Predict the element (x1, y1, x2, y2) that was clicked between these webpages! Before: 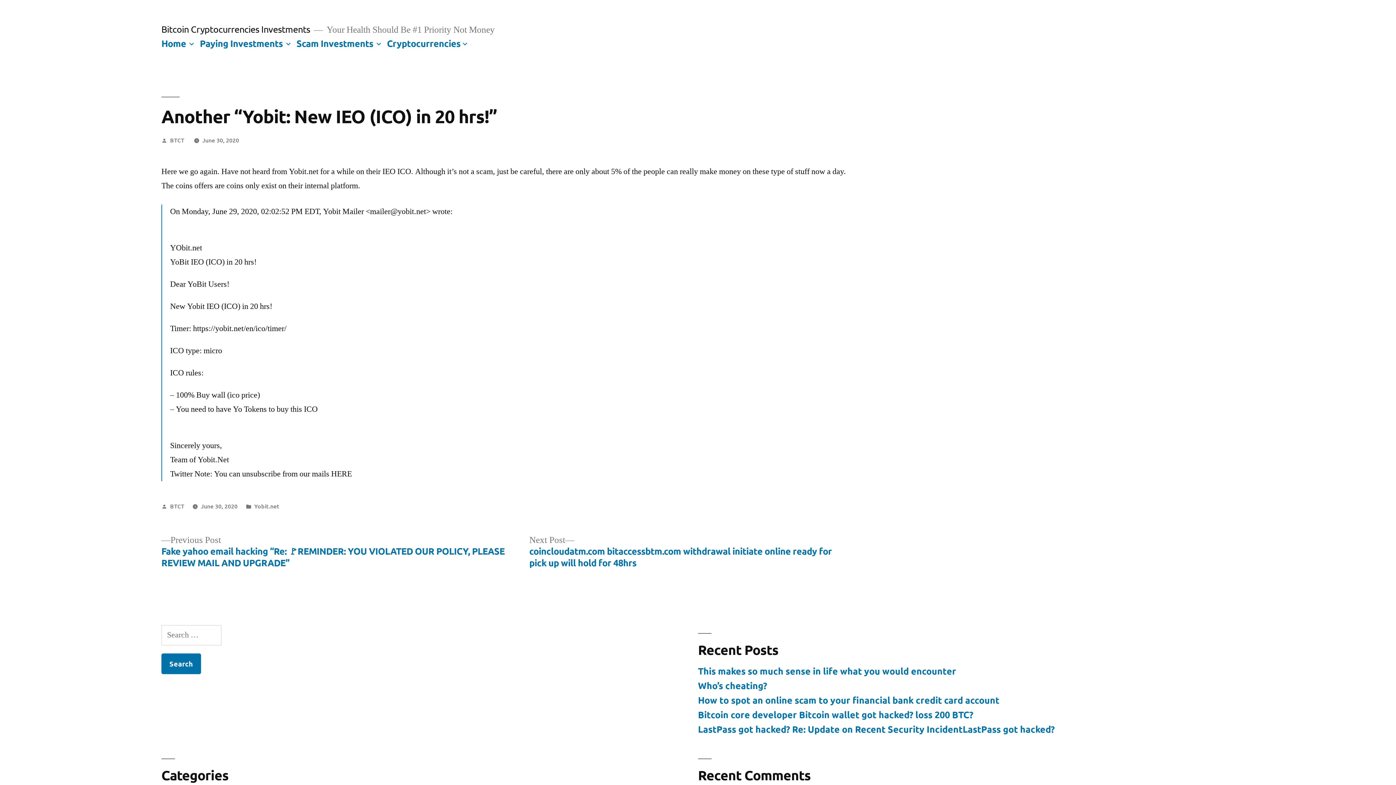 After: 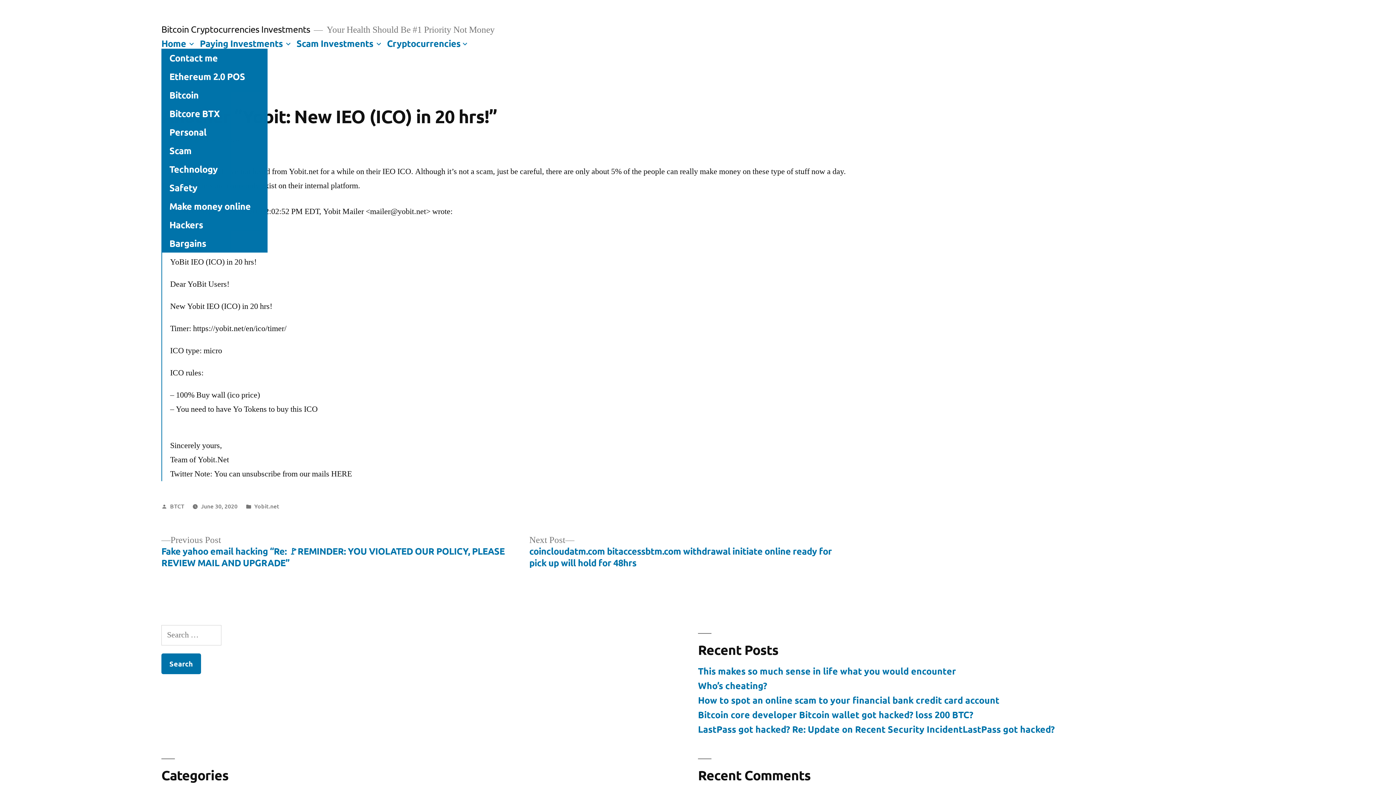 Action: bbox: (187, 38, 195, 48)